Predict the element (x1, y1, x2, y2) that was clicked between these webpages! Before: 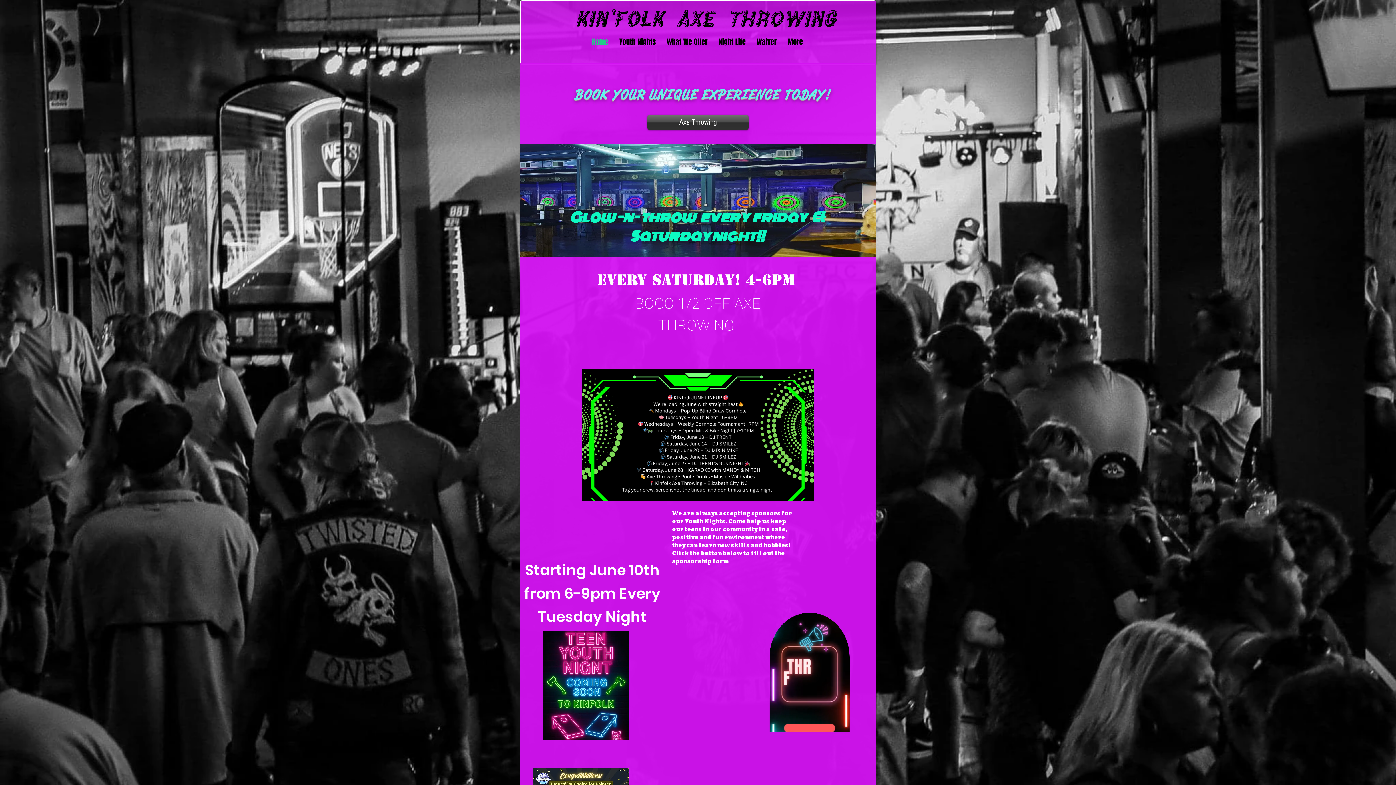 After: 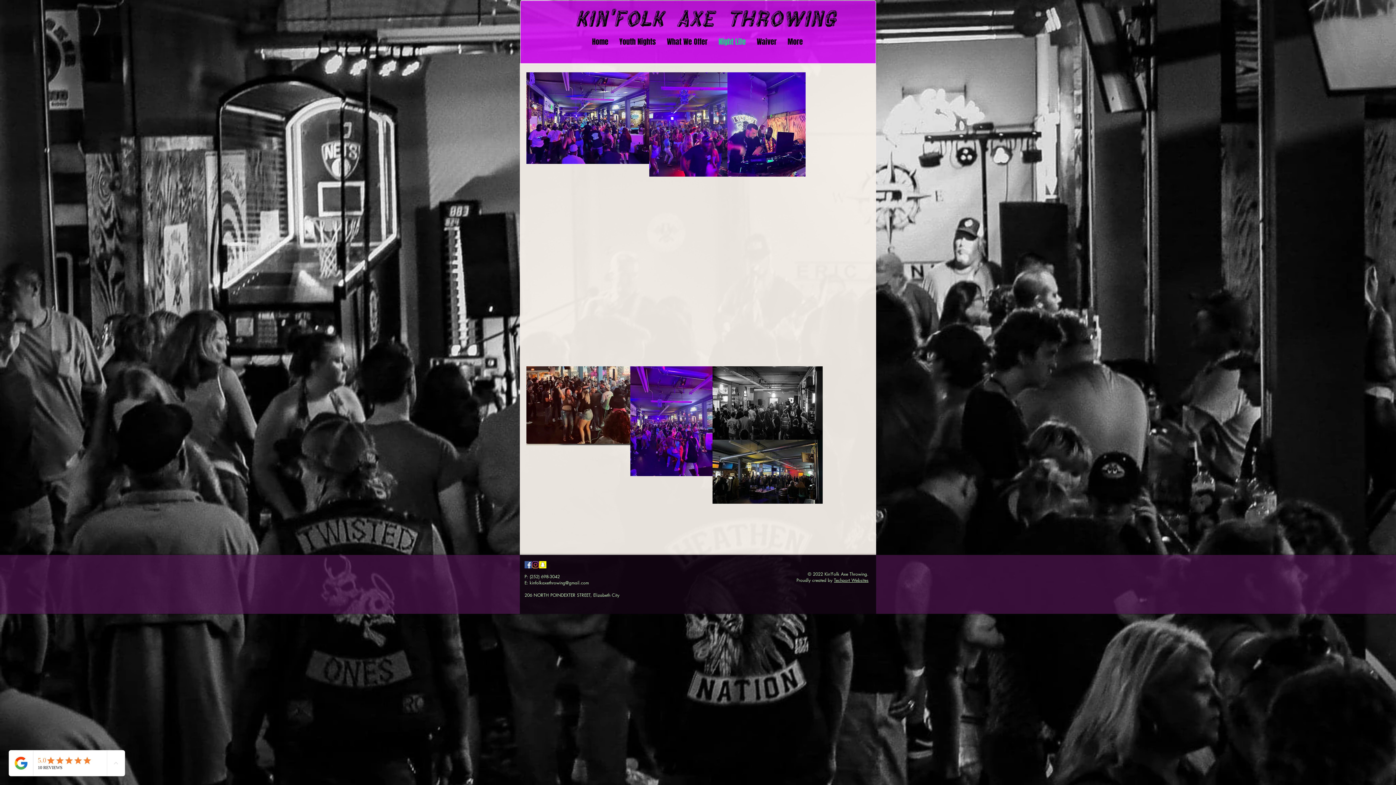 Action: bbox: (713, 36, 751, 44) label: Night Life